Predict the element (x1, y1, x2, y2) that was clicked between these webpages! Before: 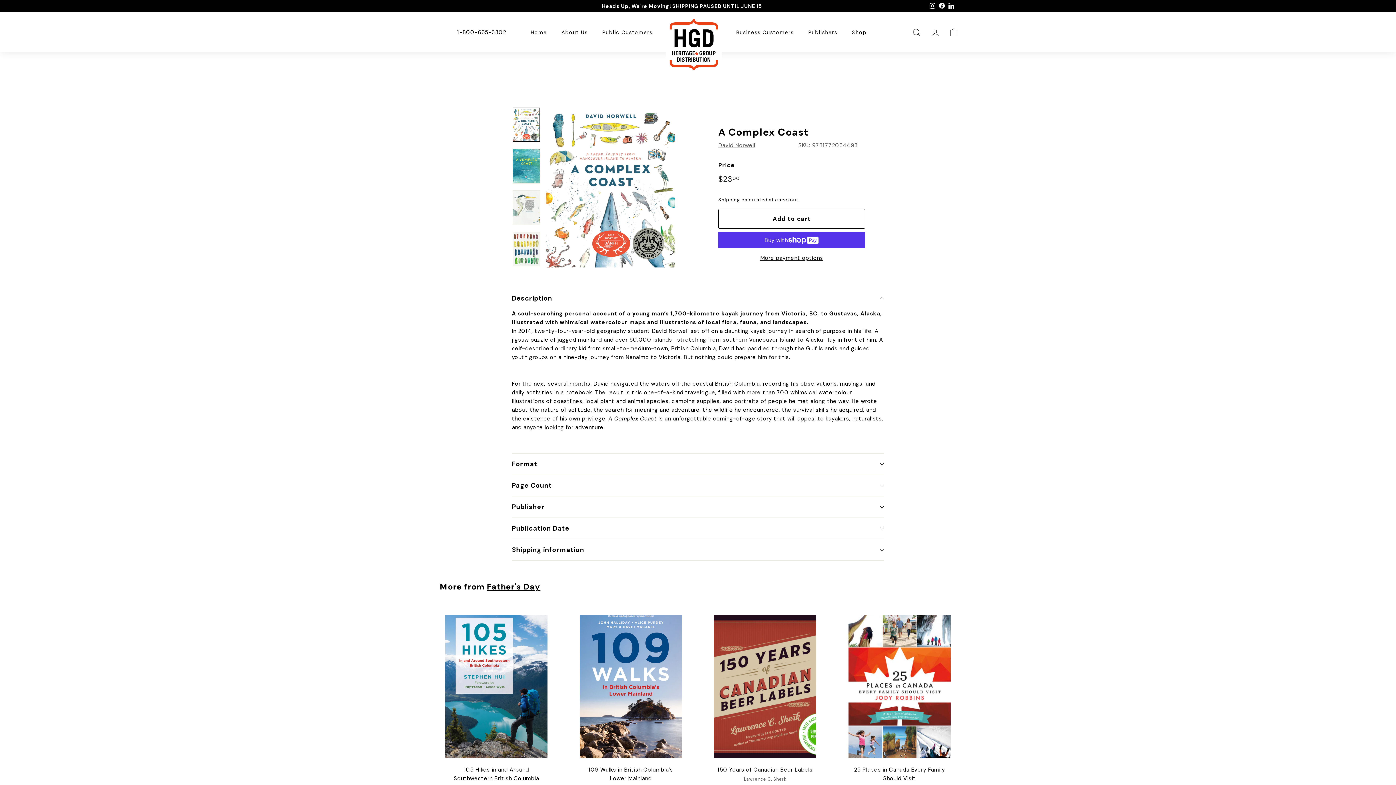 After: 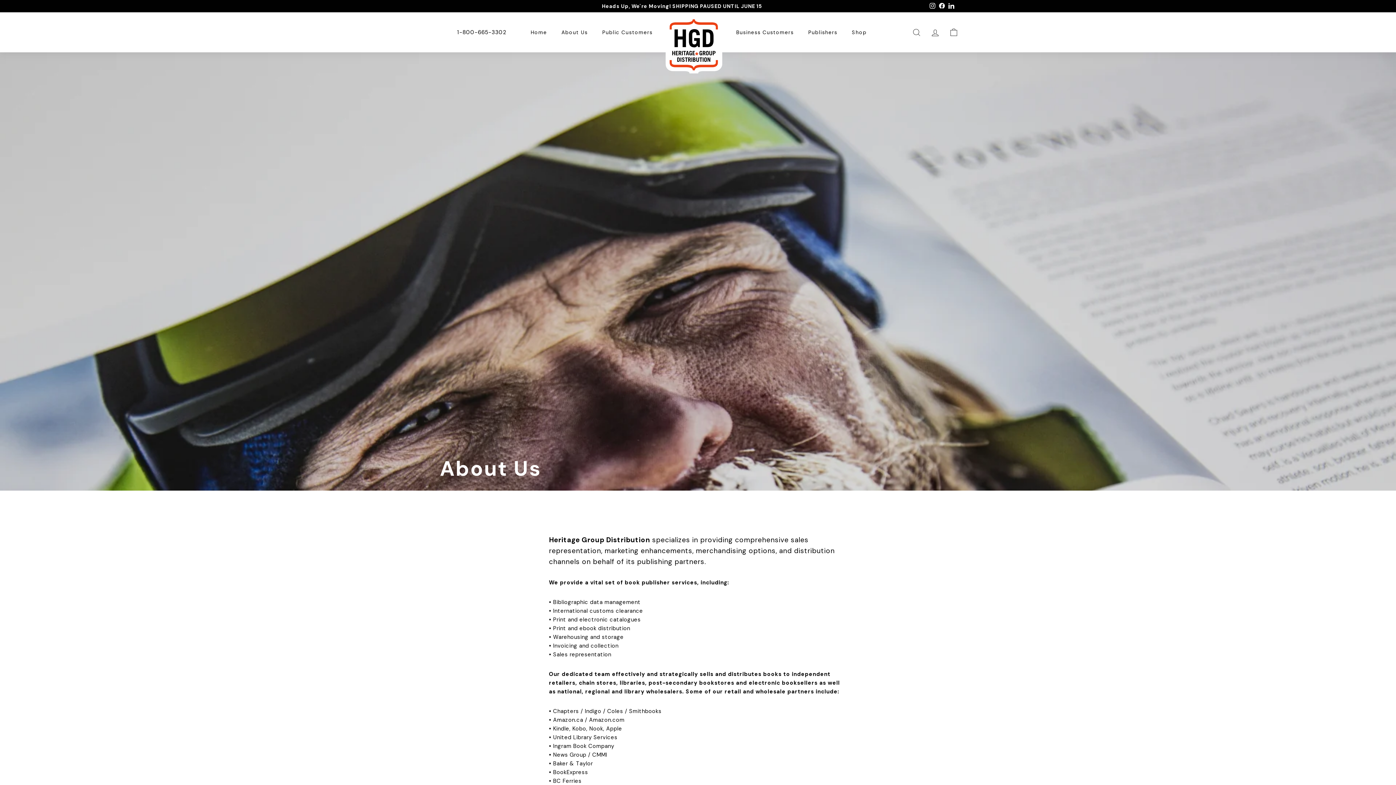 Action: label: About Us bbox: (554, 22, 595, 42)